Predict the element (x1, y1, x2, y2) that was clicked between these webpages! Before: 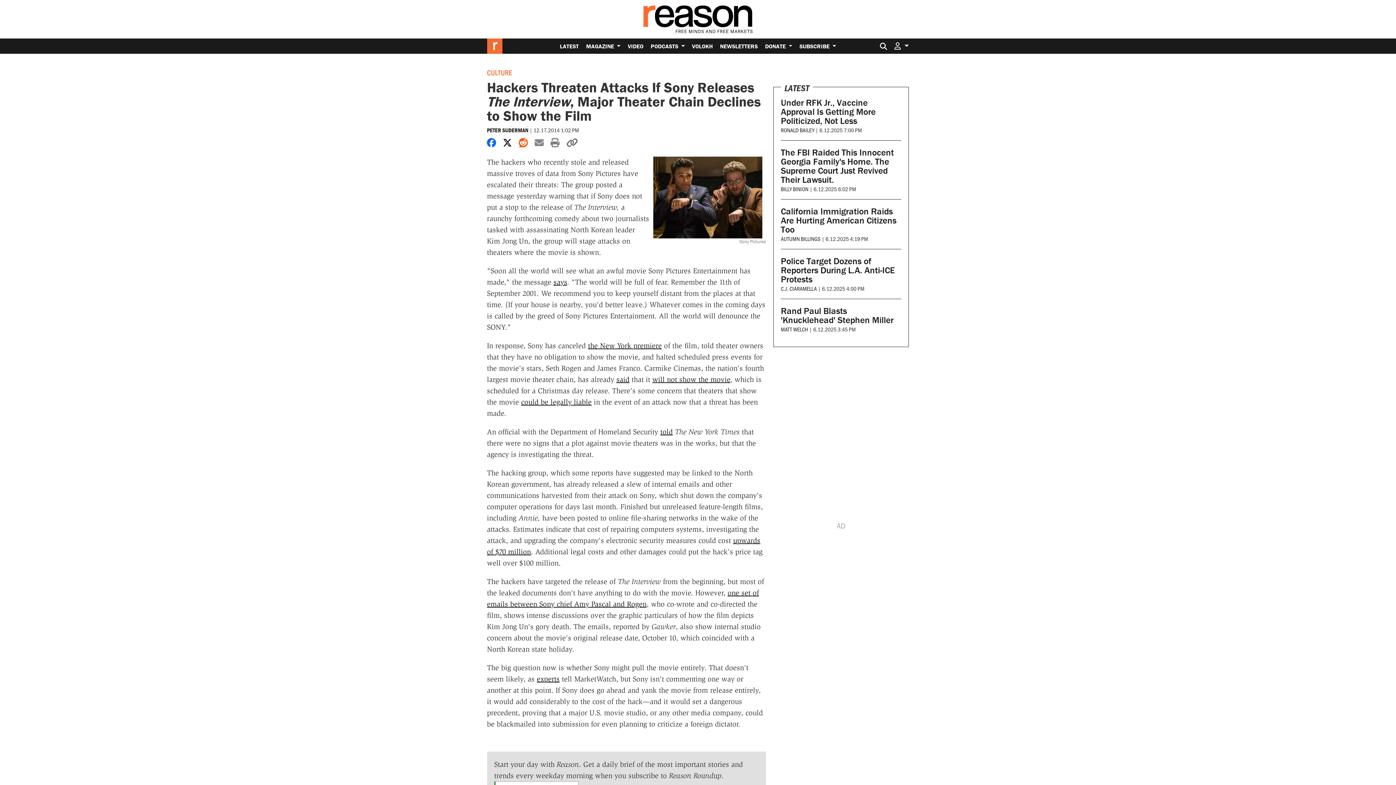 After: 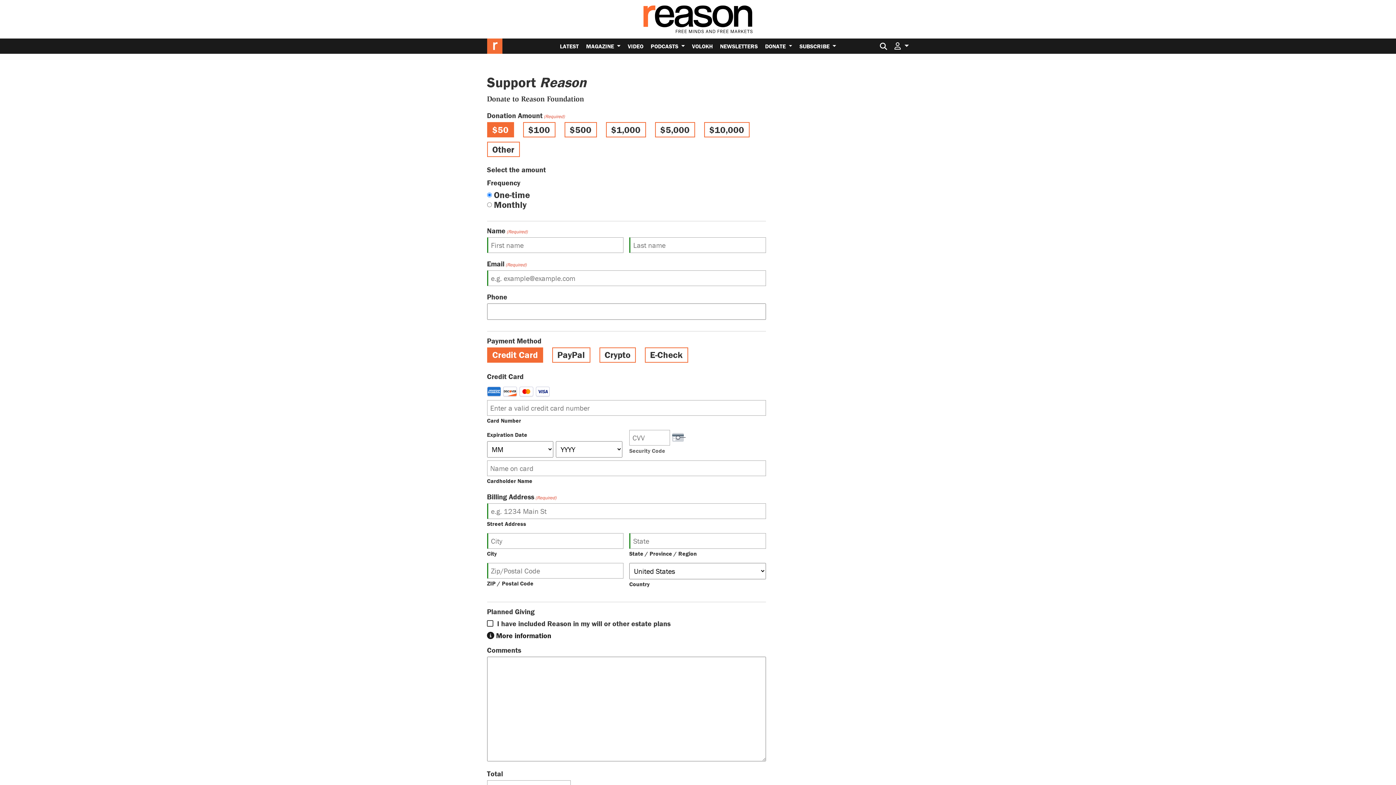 Action: label: DONATE  bbox: (761, 38, 796, 53)